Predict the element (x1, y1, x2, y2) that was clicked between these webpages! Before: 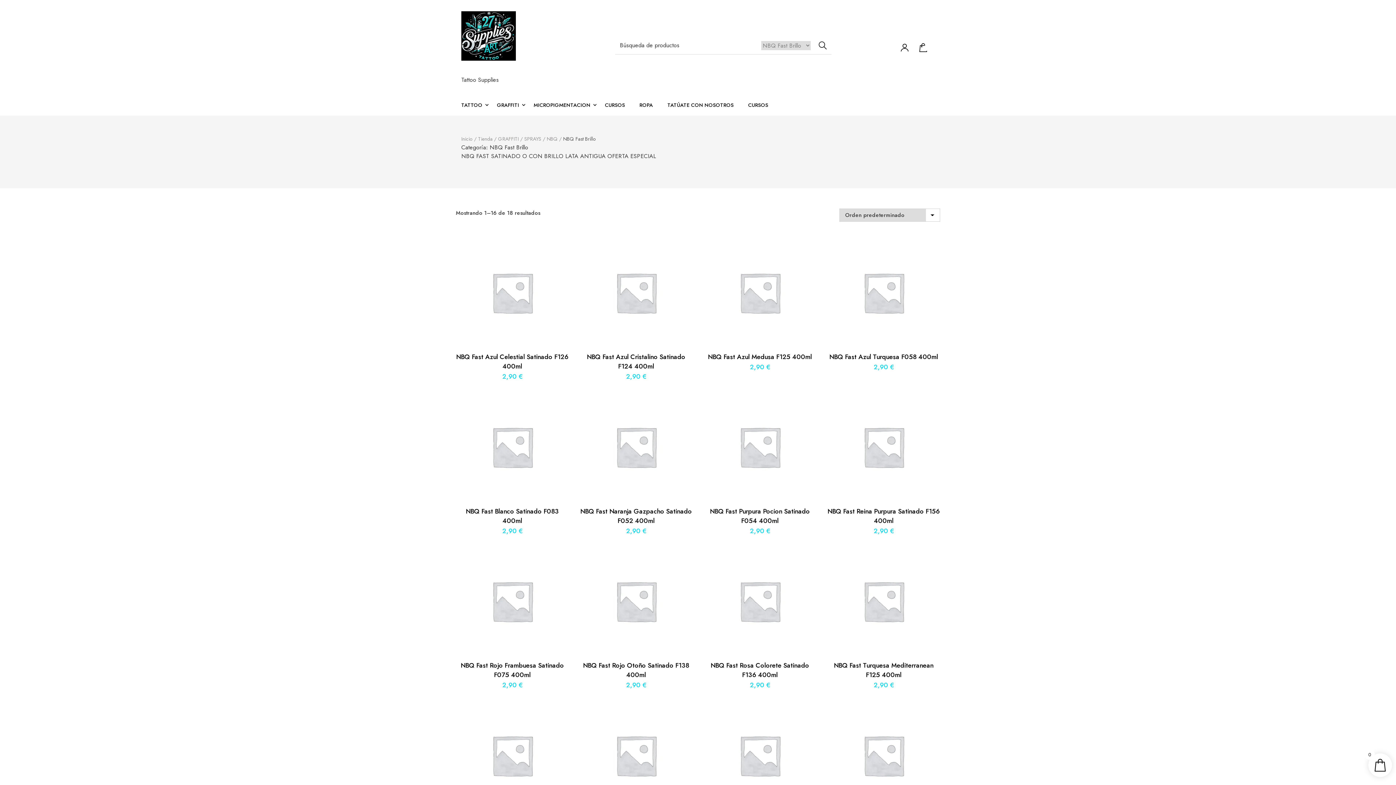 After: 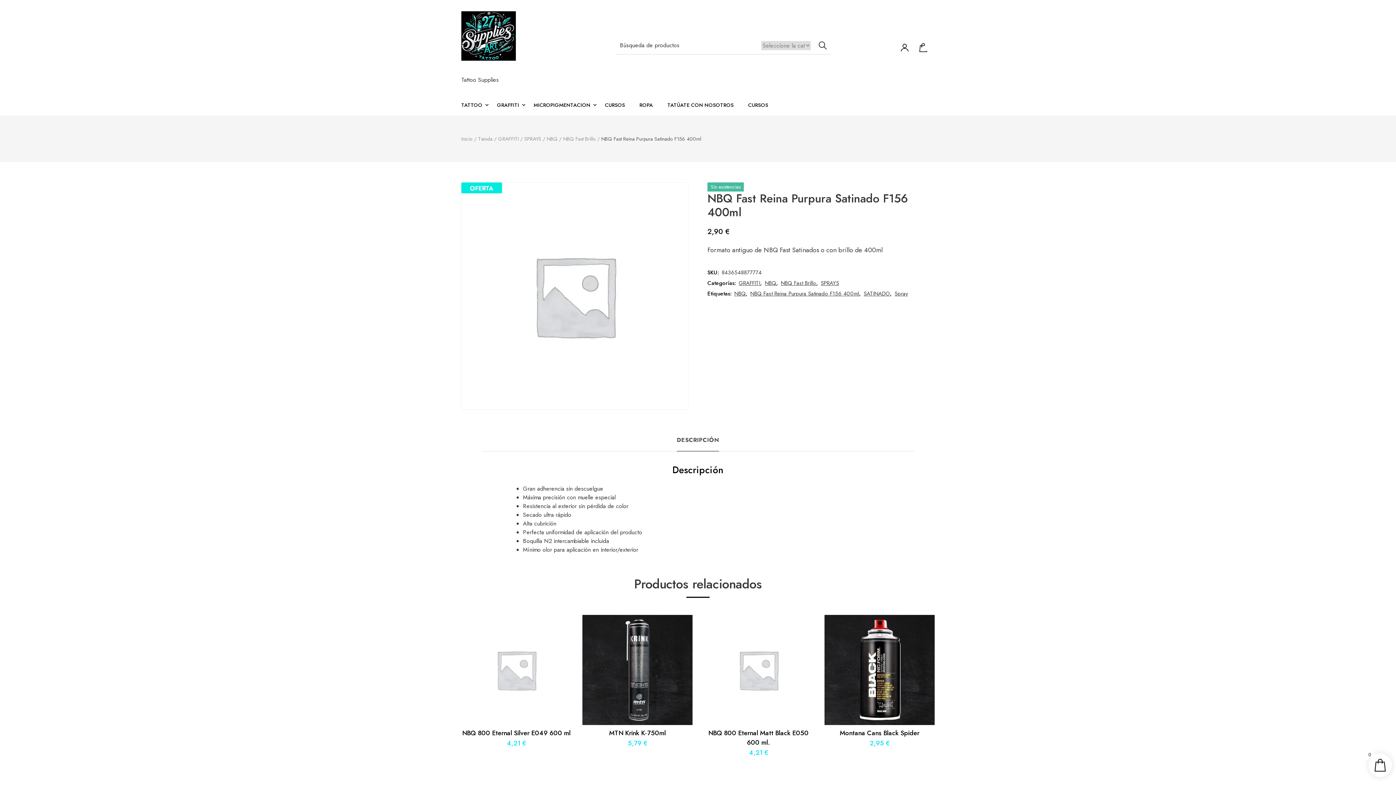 Action: label: NBQ Fast Reina Purpura Satinado F156 400ml
2,90 € bbox: (827, 390, 940, 536)